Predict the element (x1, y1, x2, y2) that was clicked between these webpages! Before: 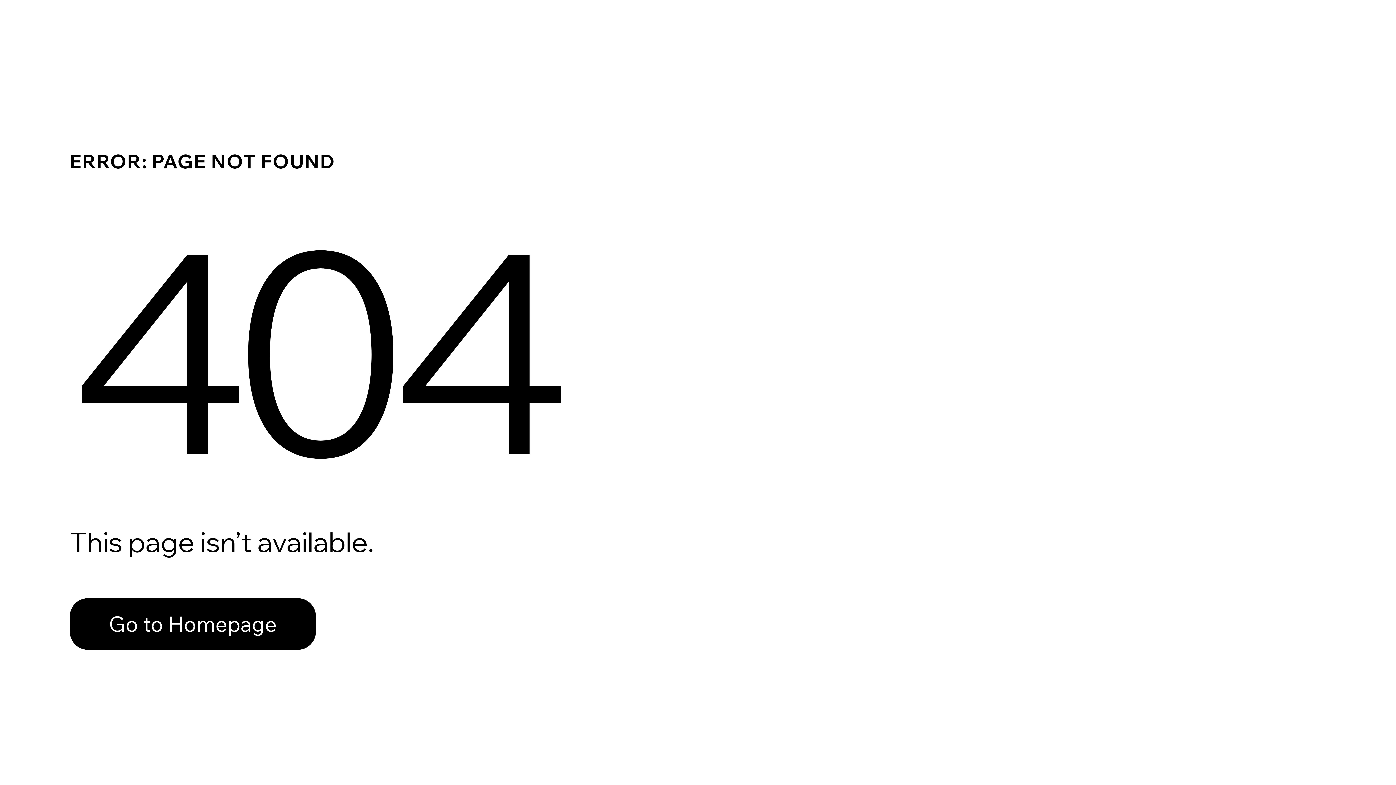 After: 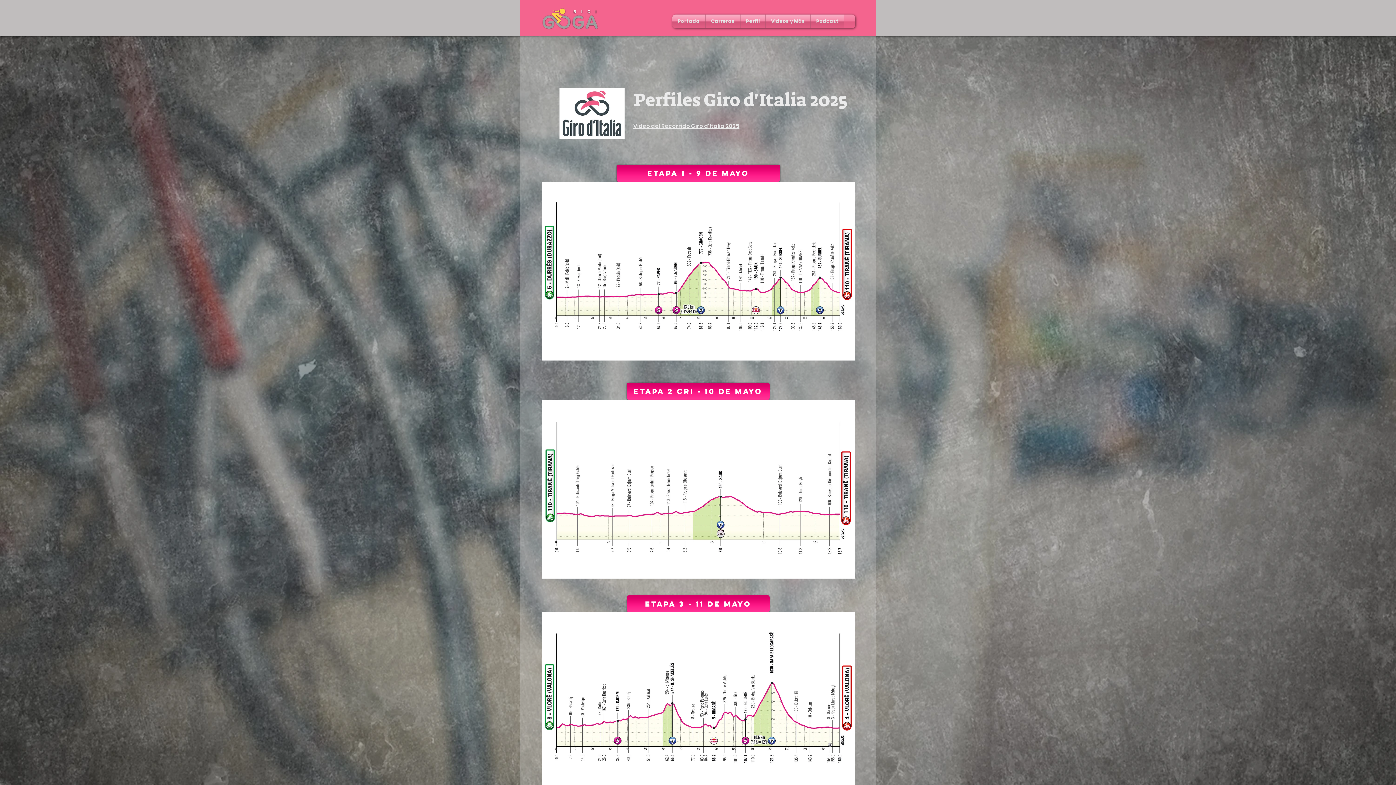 Action: label: Go to Homepage bbox: (69, 598, 316, 650)